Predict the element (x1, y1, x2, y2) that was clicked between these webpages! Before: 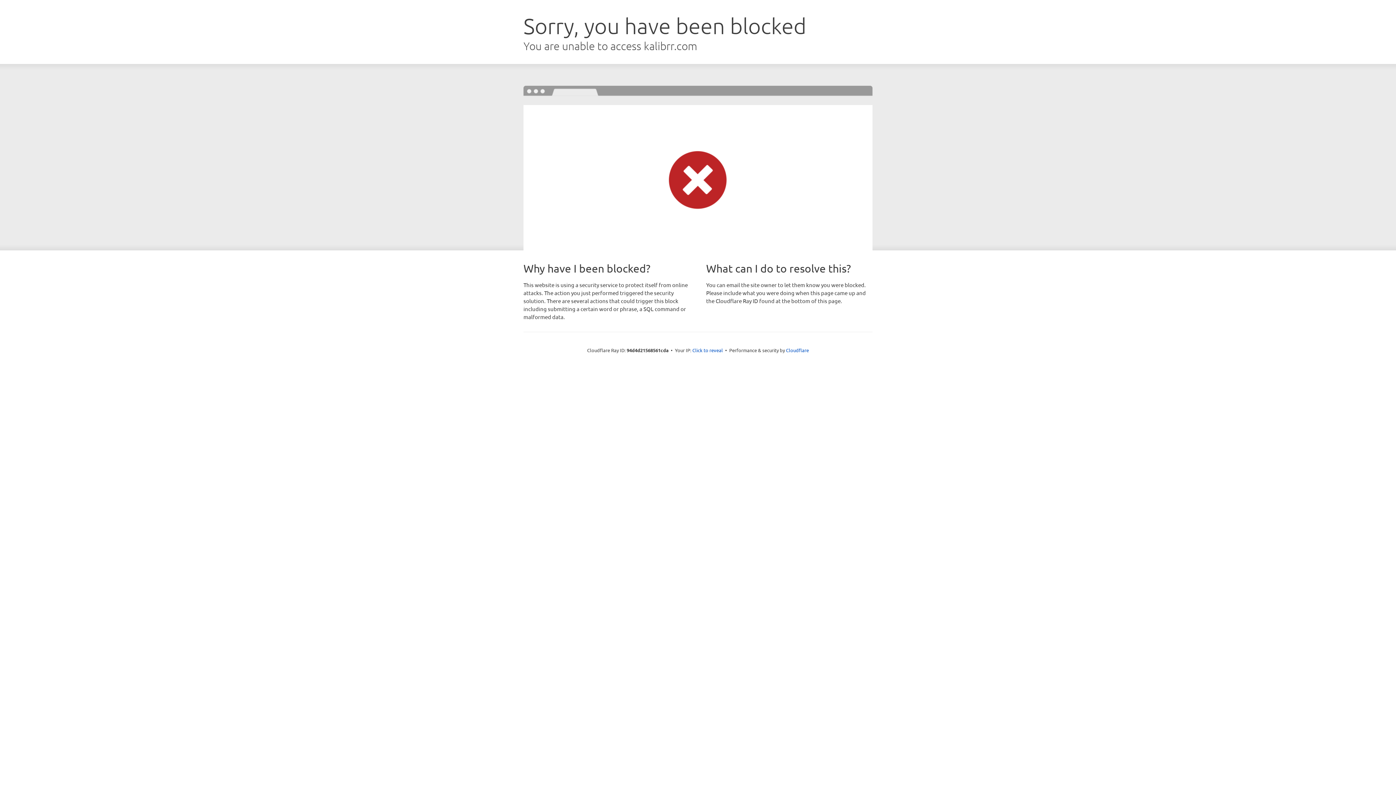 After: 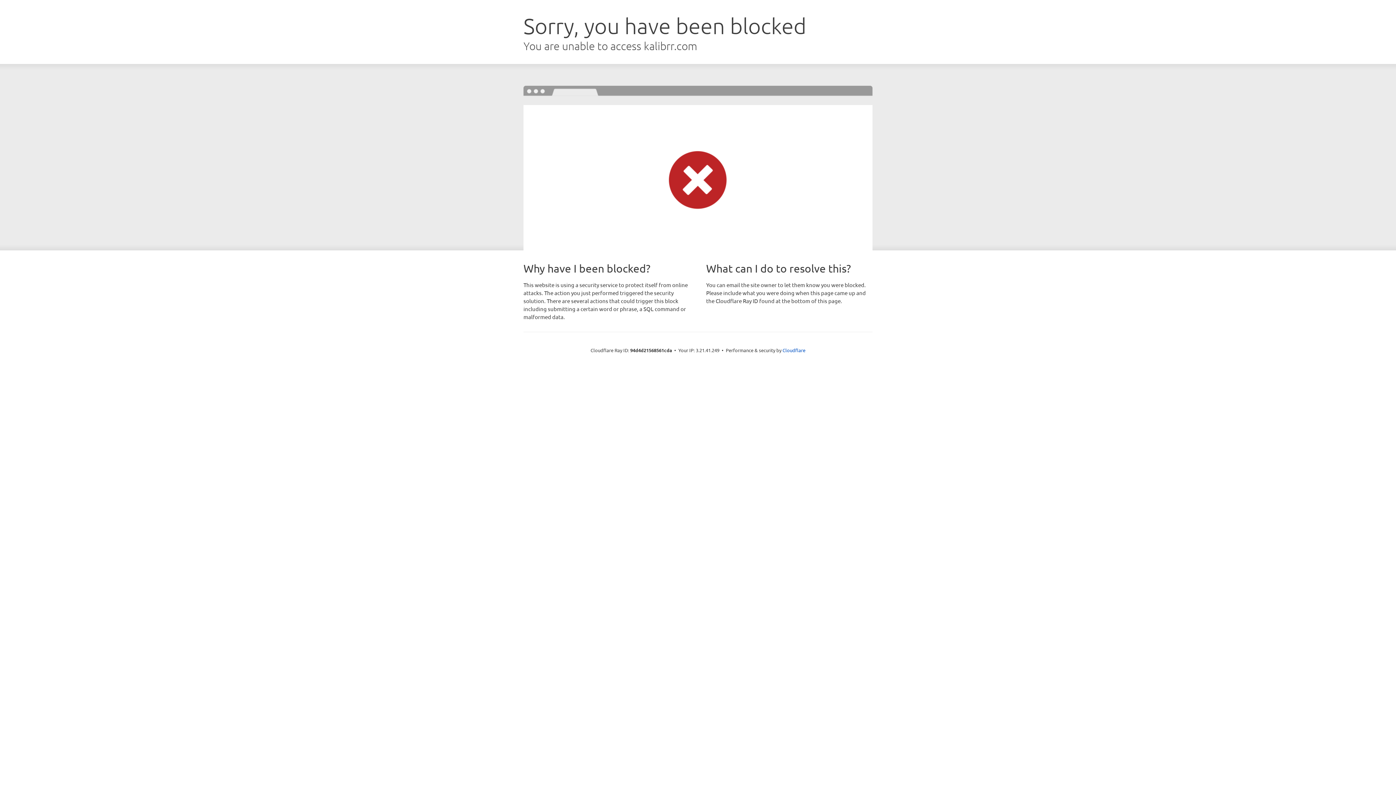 Action: label: Click to reveal bbox: (692, 346, 723, 353)